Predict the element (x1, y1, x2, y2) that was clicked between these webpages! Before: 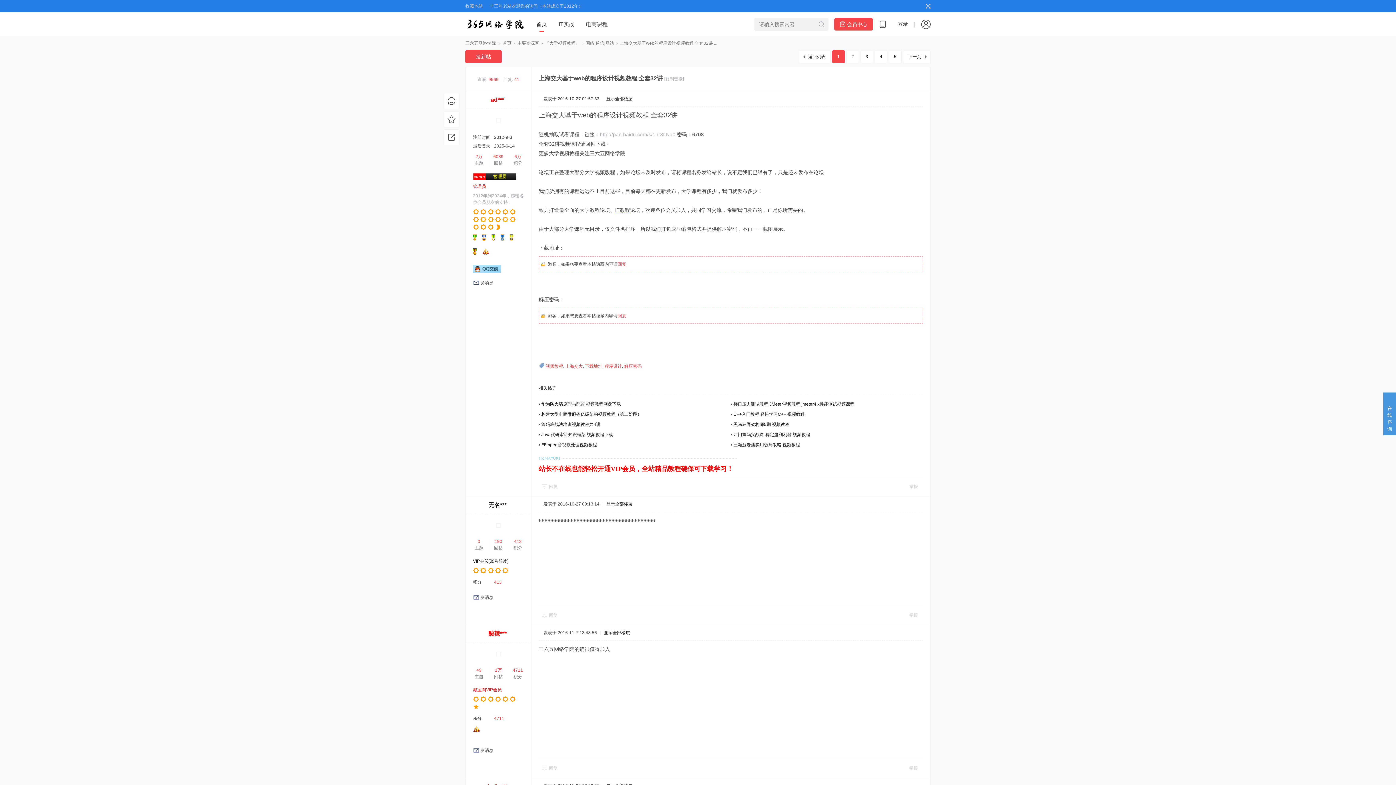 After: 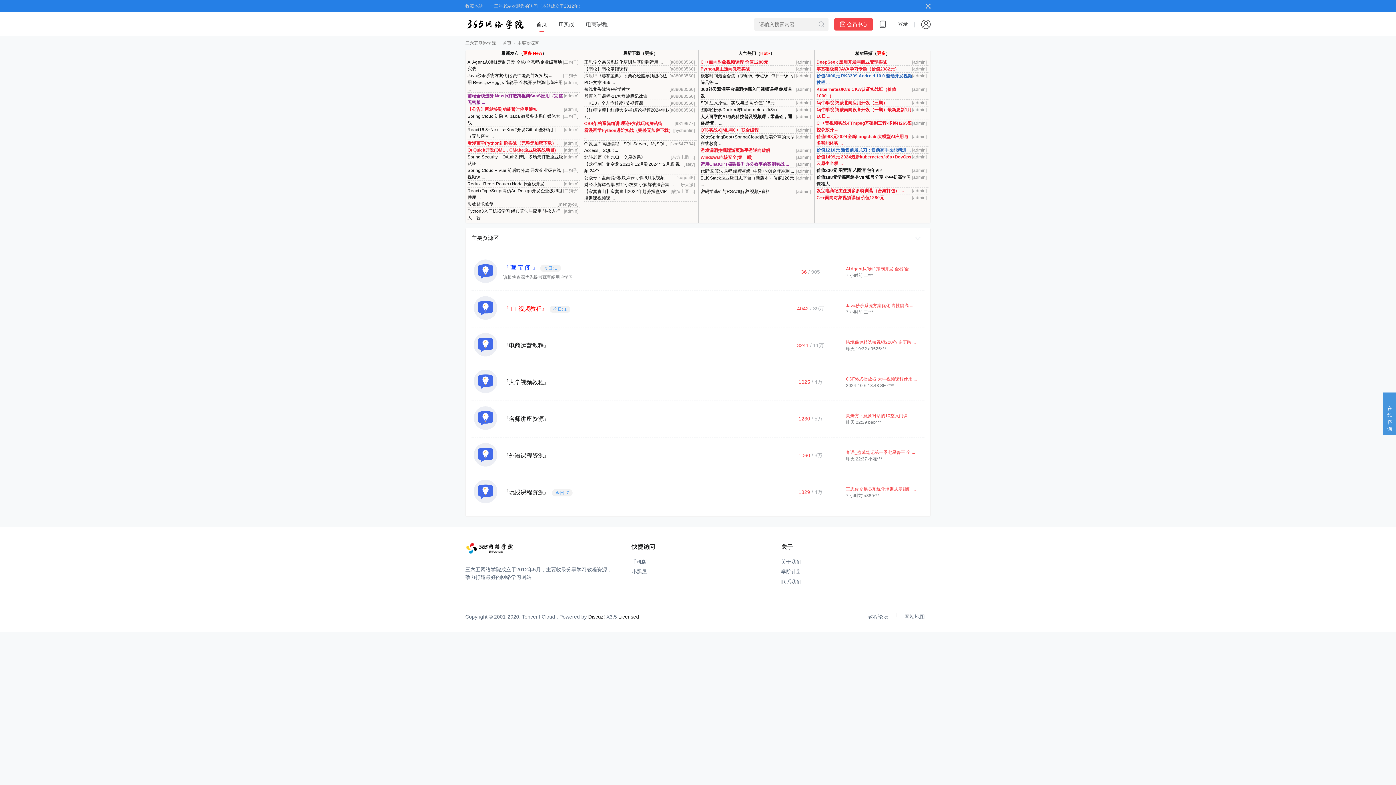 Action: bbox: (517, 40, 539, 46) label: 主要资源区